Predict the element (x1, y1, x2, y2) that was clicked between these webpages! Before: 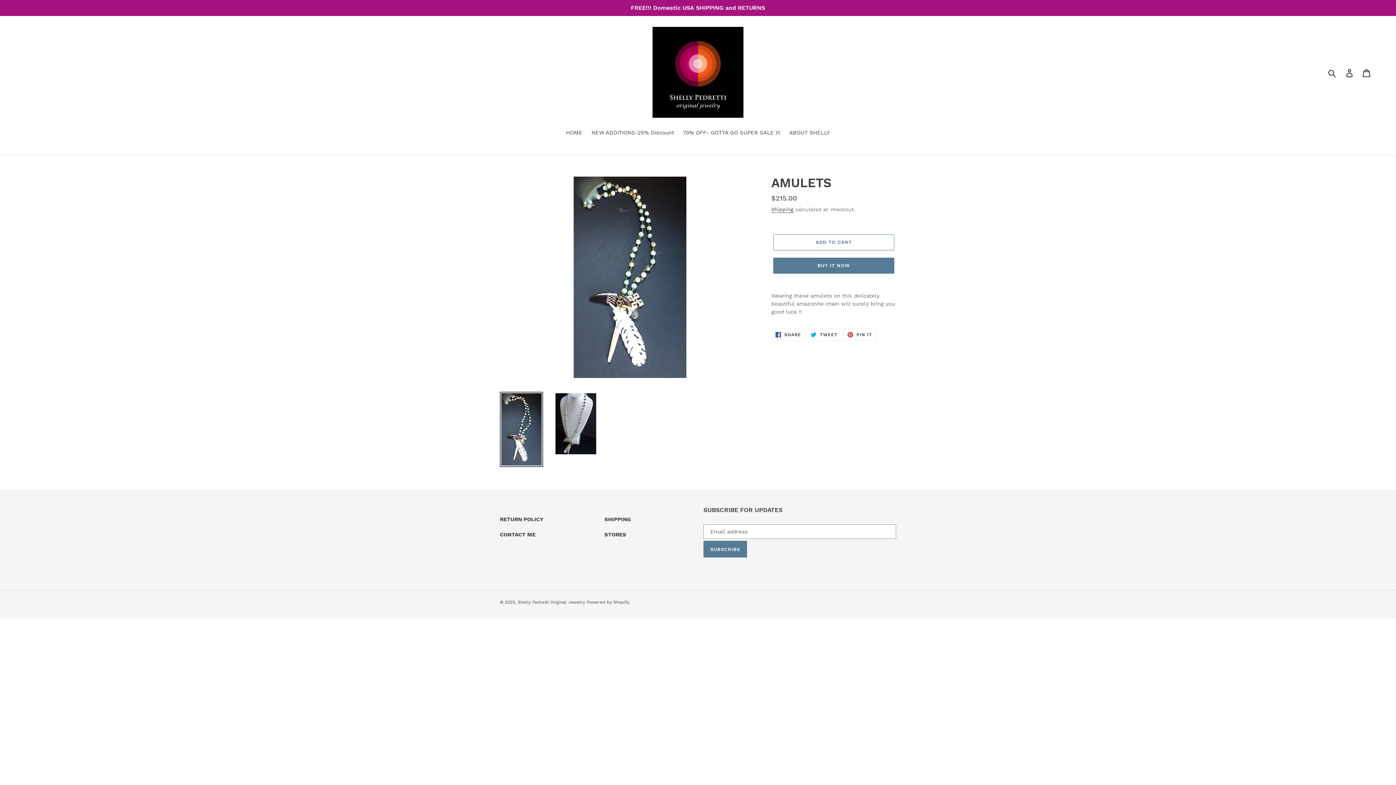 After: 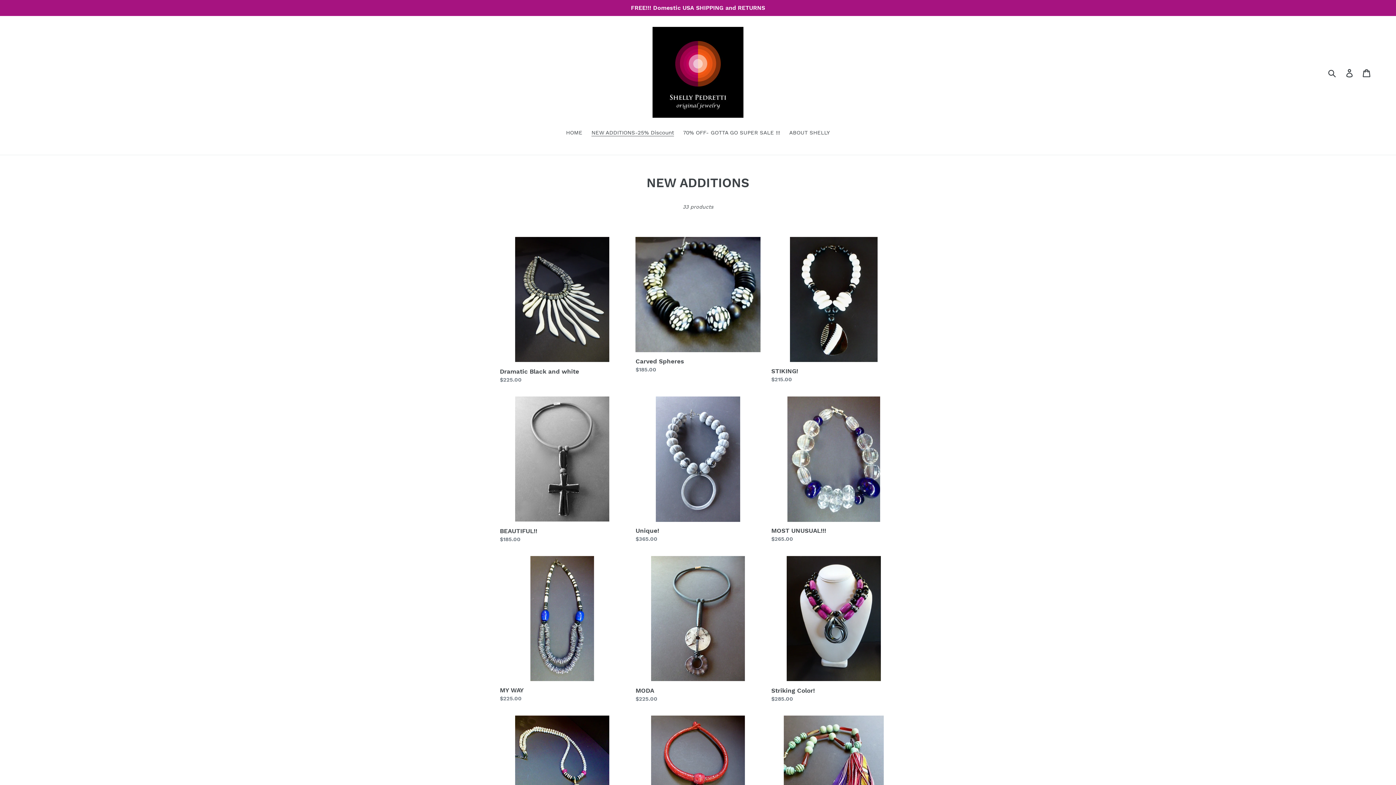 Action: label: NEW ADDITIONS-25% Discount bbox: (588, 128, 677, 137)